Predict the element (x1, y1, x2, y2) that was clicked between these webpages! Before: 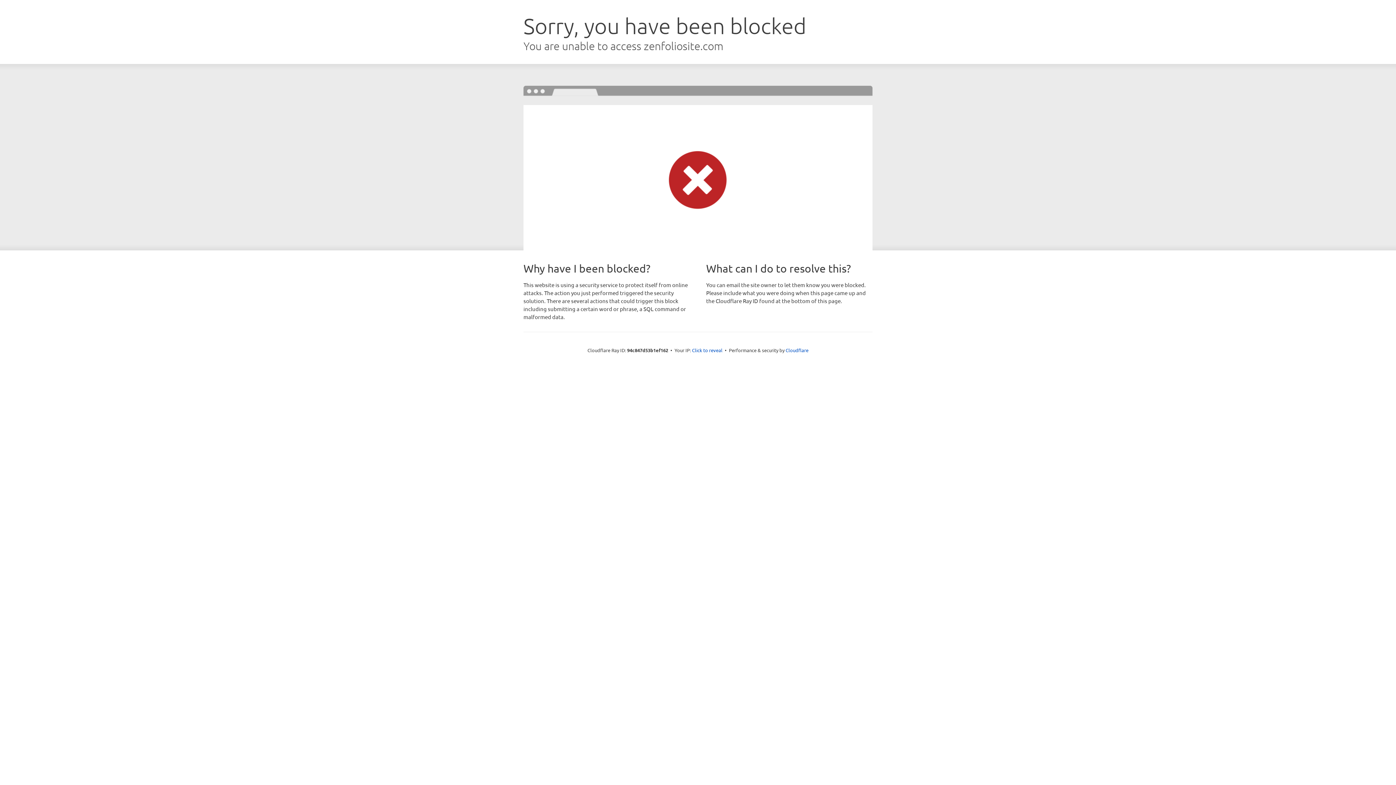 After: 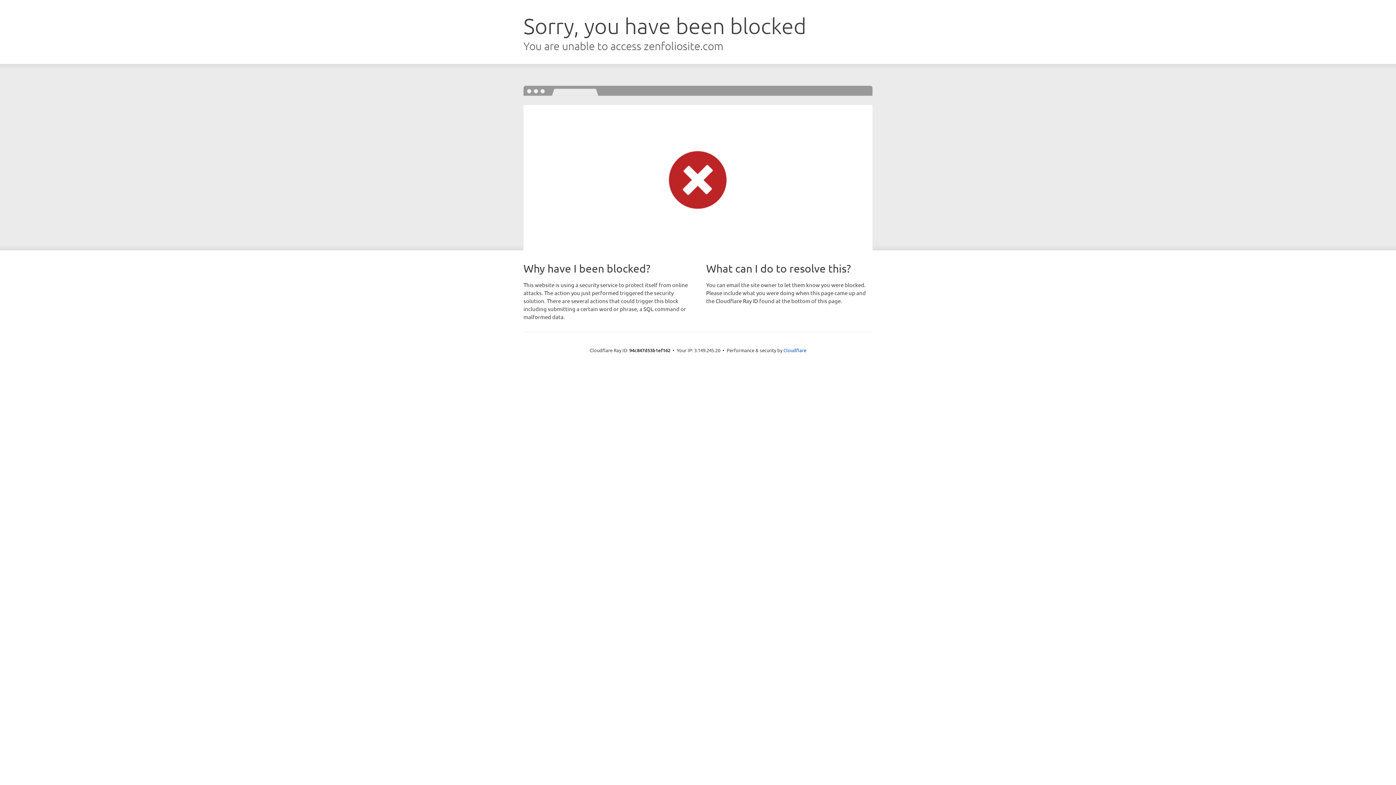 Action: label: Click to reveal bbox: (692, 346, 722, 353)